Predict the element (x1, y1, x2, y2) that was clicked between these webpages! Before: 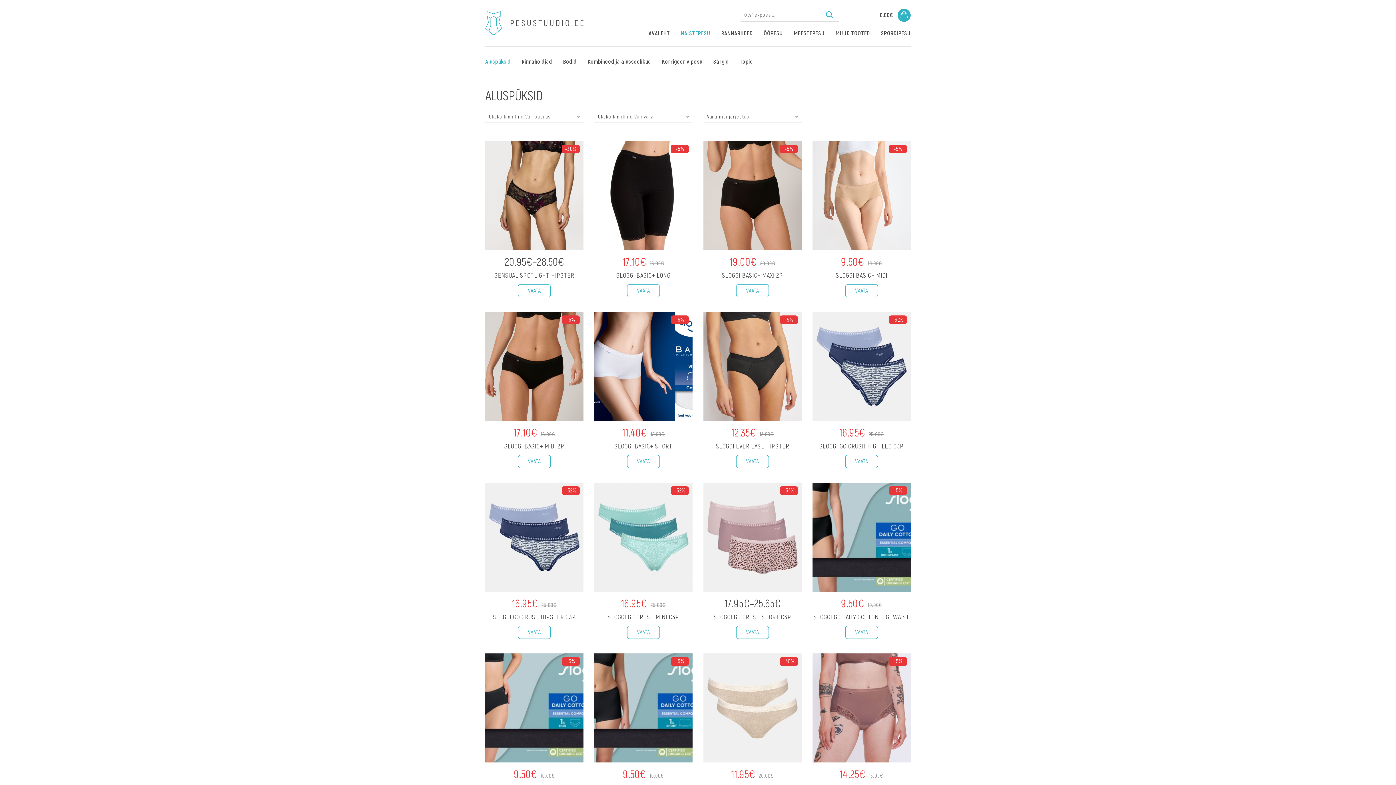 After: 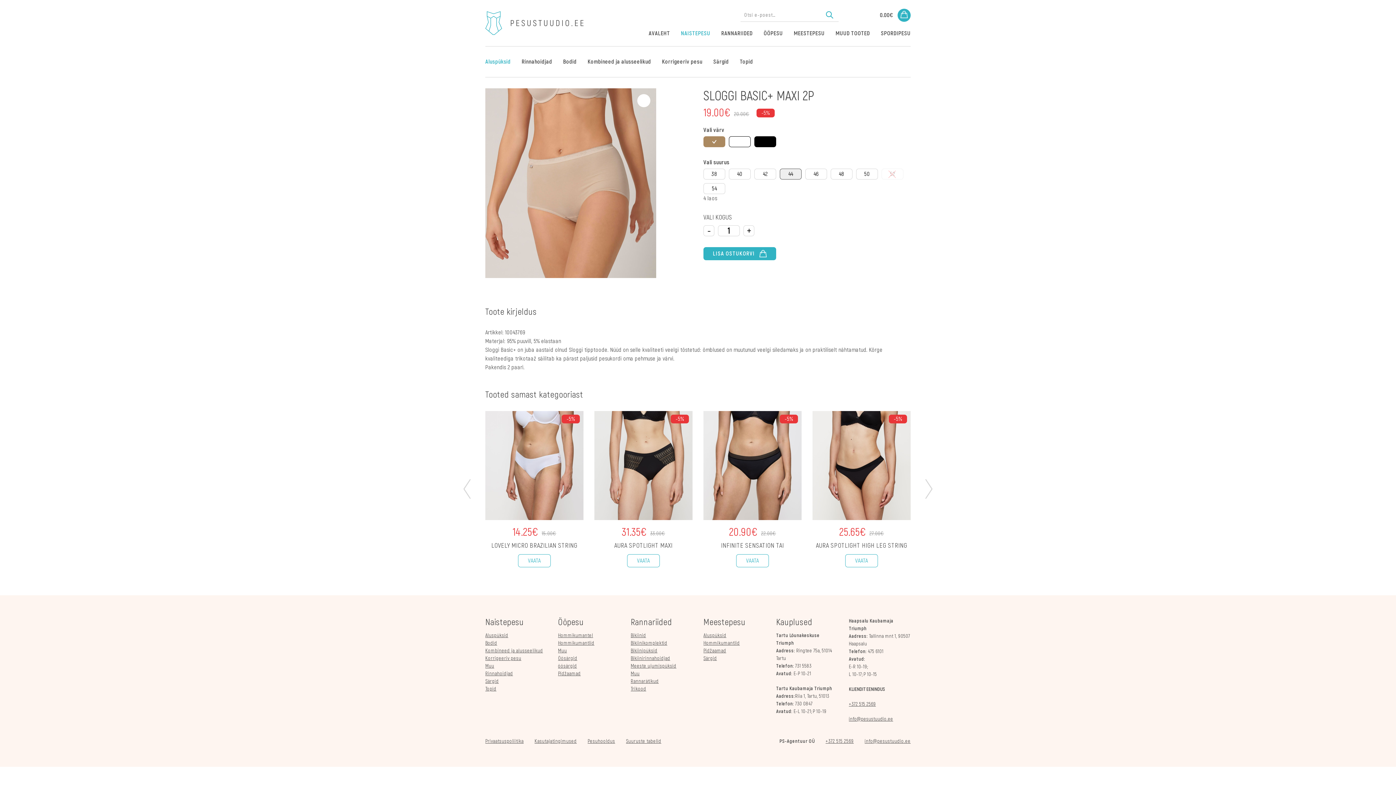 Action: bbox: (736, 284, 769, 297) label: VAATA